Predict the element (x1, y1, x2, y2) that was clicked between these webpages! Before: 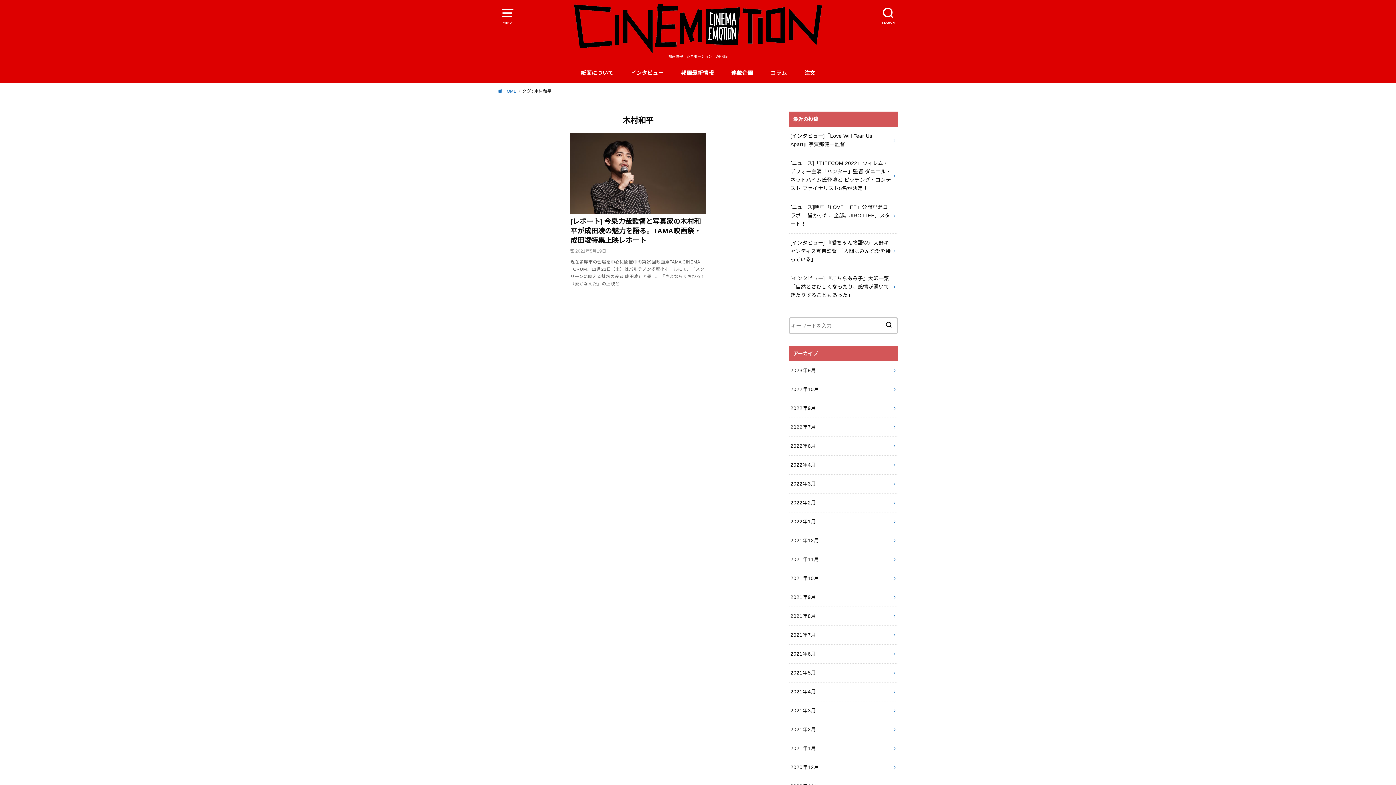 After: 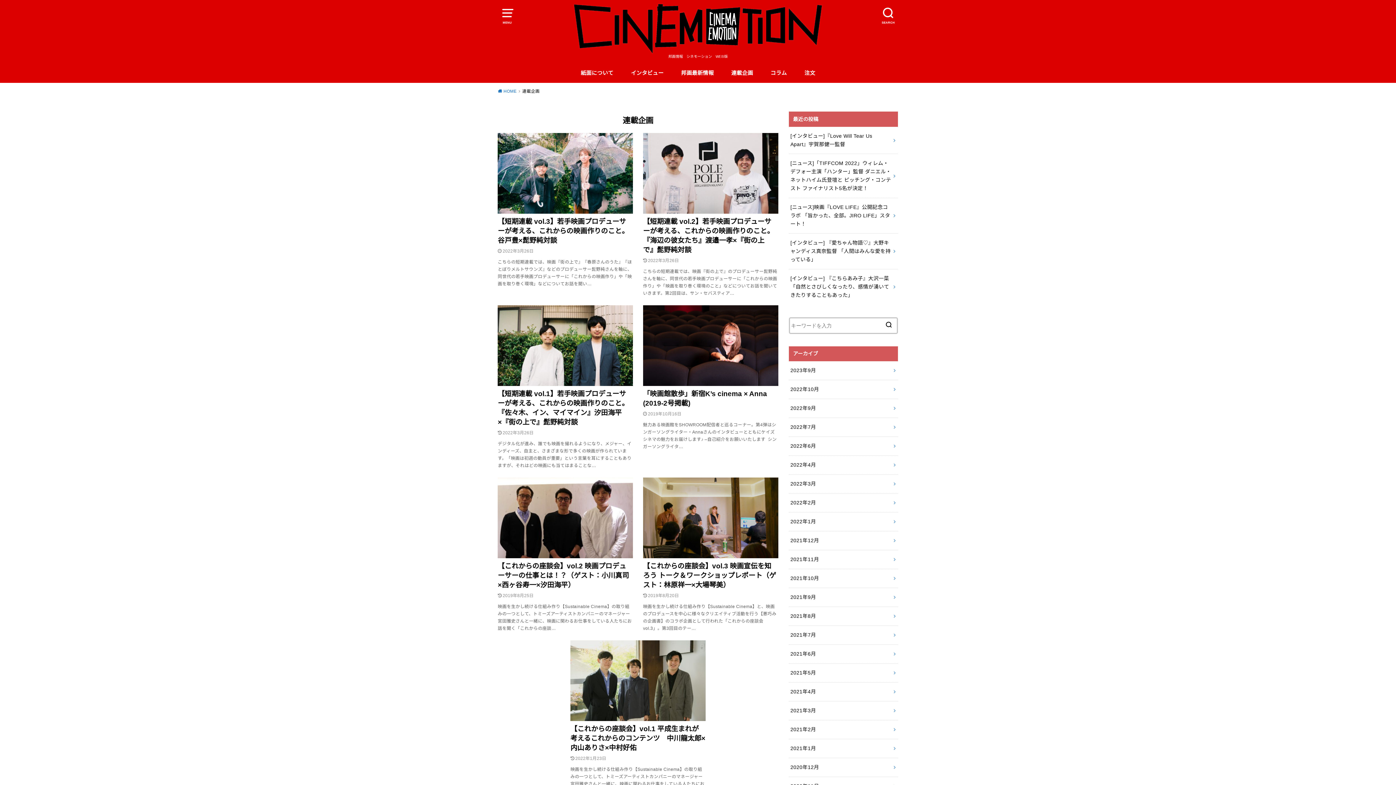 Action: label: 連載企画 bbox: (731, 63, 753, 82)